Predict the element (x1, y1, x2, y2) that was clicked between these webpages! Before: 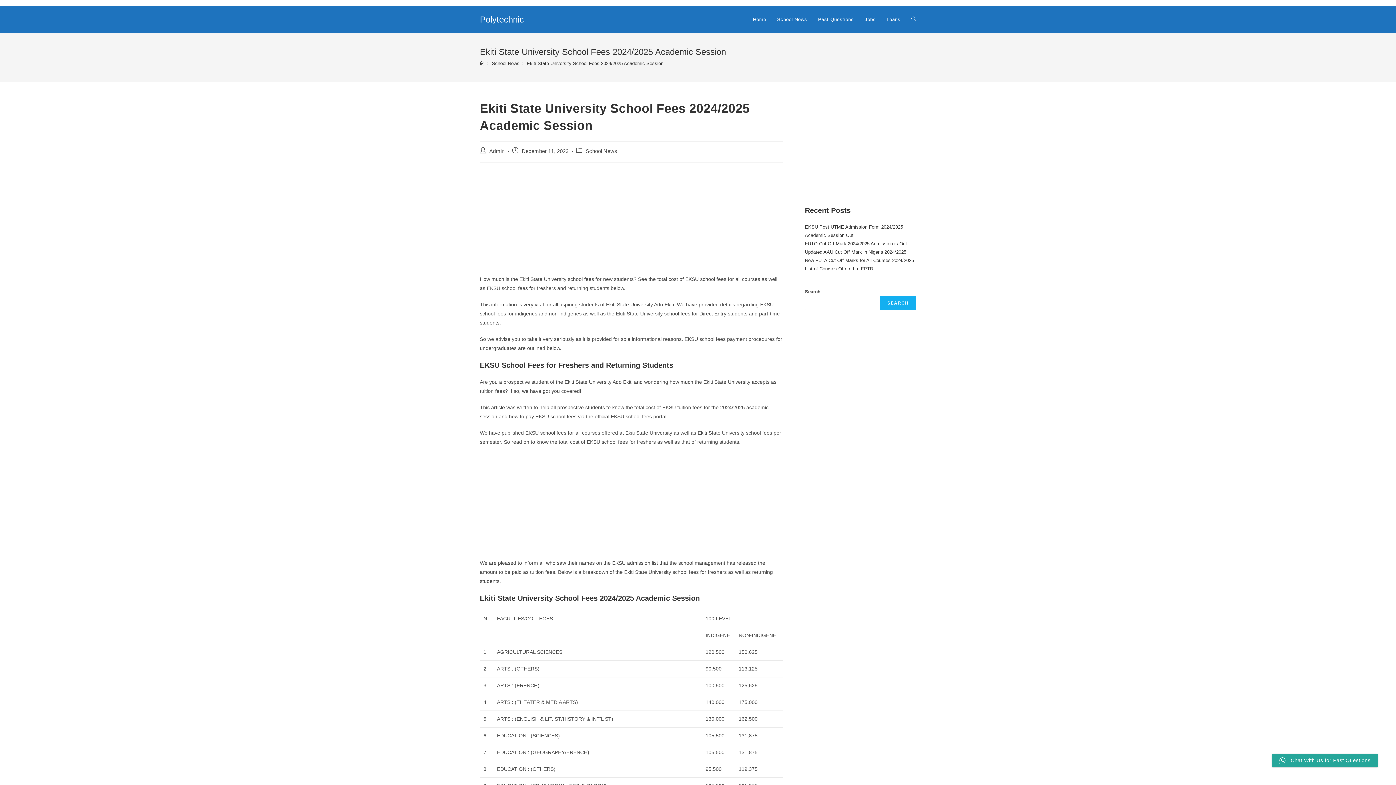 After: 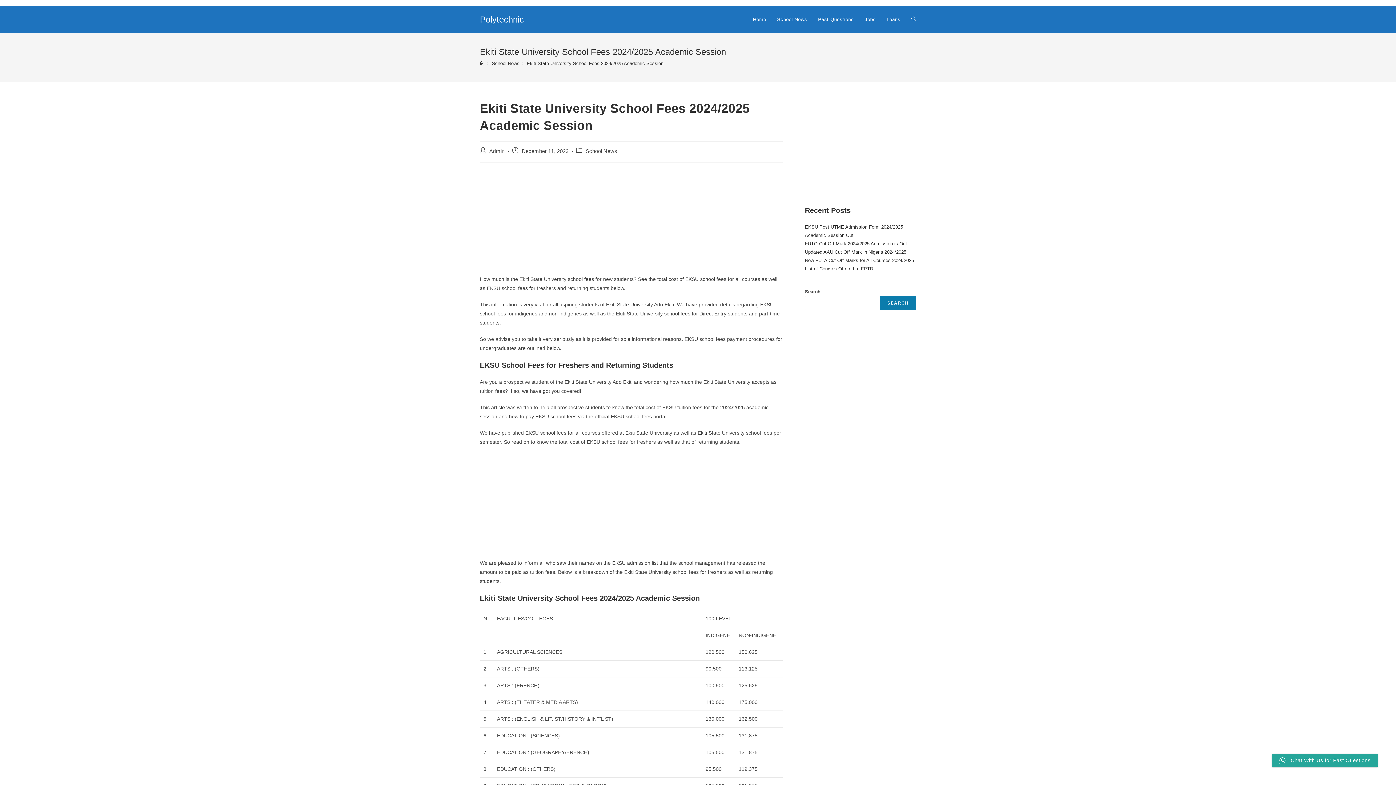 Action: label: Search bbox: (880, 296, 916, 310)